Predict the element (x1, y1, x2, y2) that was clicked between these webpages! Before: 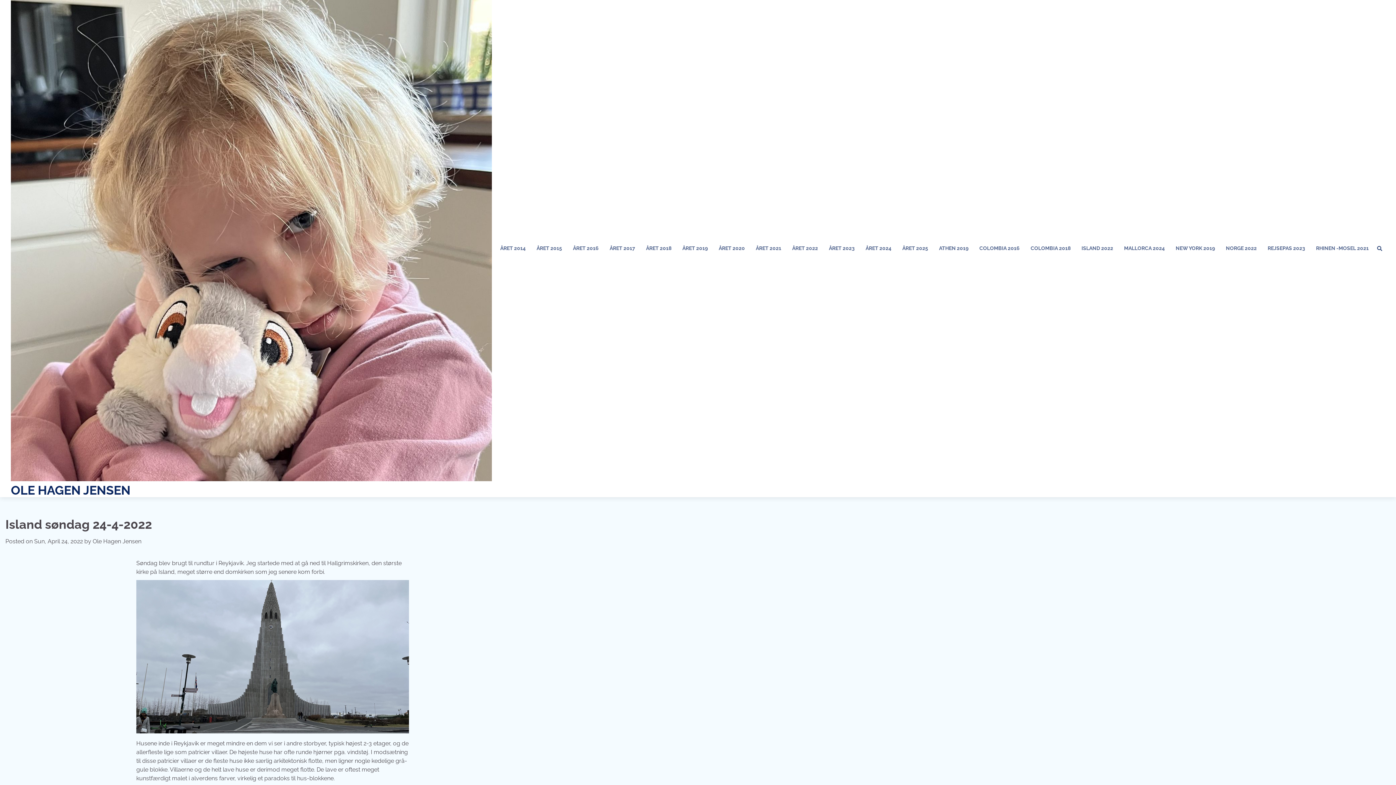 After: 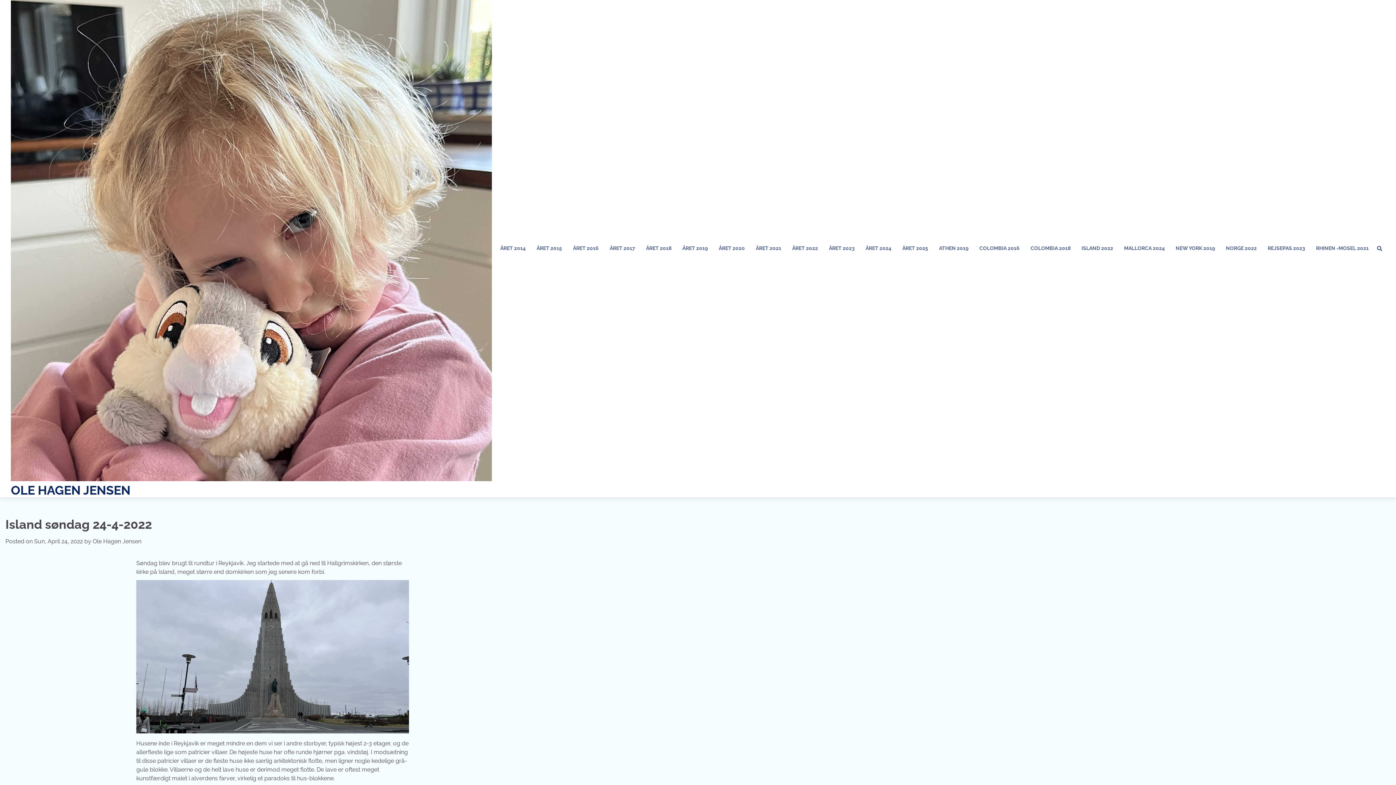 Action: bbox: (34, 538, 82, 545) label: Sun, April 24, 2022